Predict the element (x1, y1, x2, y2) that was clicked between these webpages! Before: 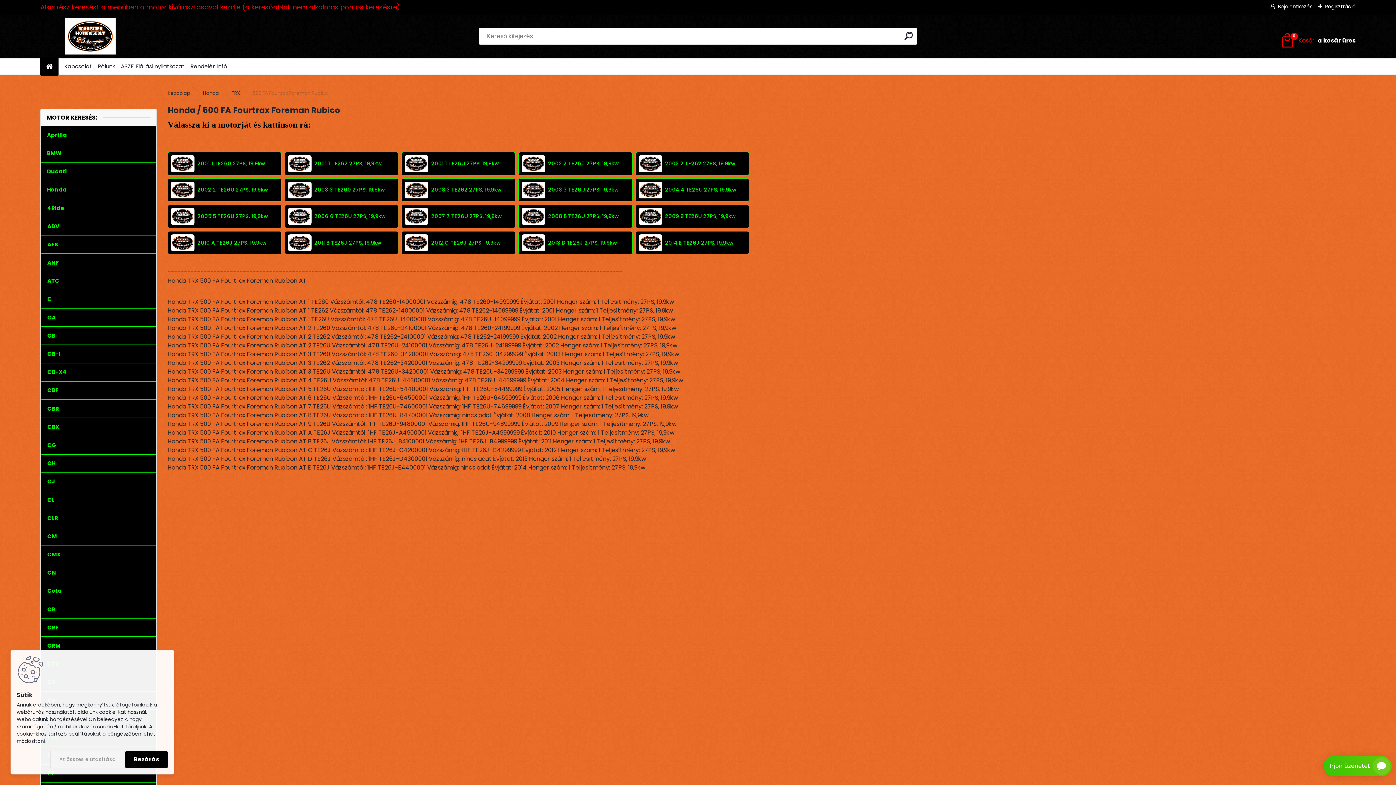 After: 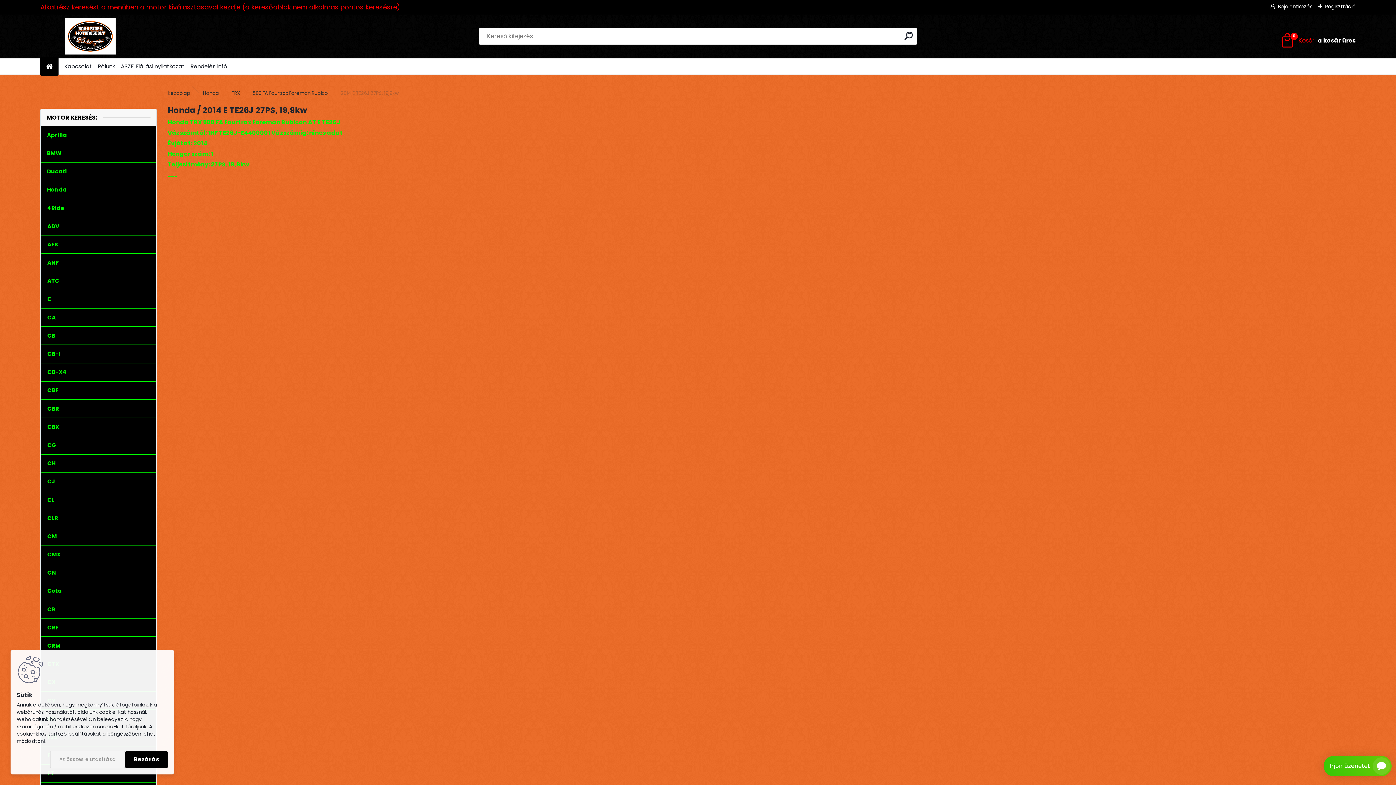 Action: label: 2014 E TE26J 27PS, 19,9kw bbox: (635, 231, 749, 254)